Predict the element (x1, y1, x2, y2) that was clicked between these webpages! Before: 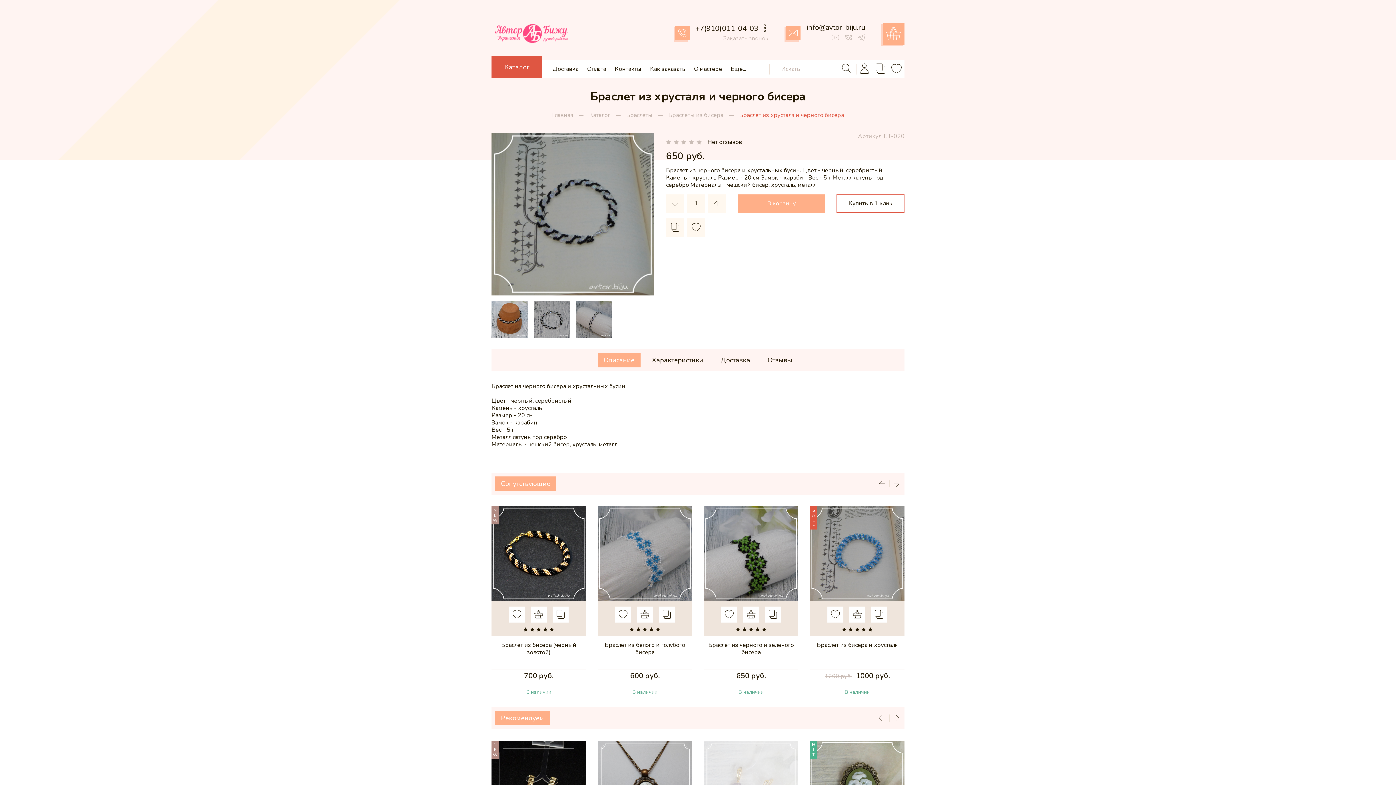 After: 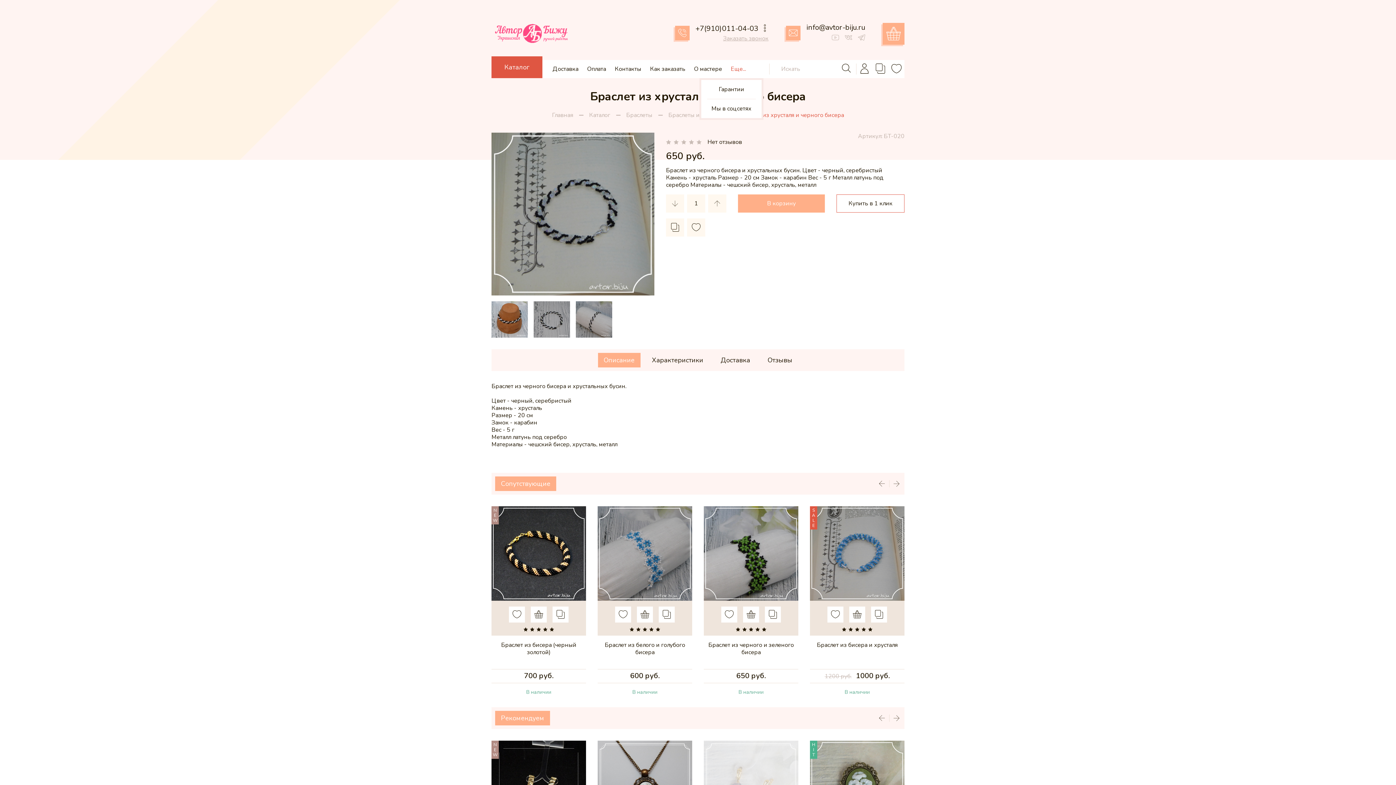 Action: bbox: (726, 65, 750, 72) label: Еще...